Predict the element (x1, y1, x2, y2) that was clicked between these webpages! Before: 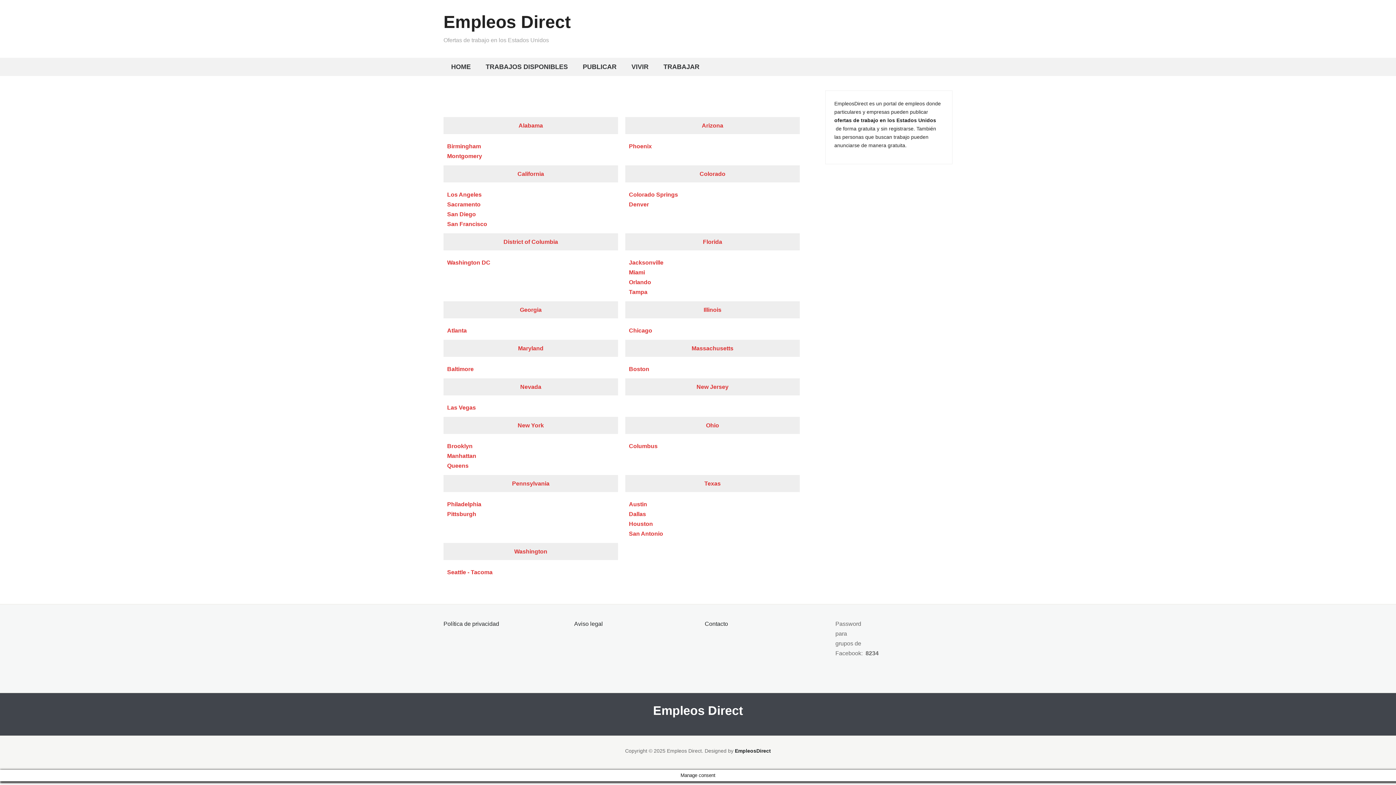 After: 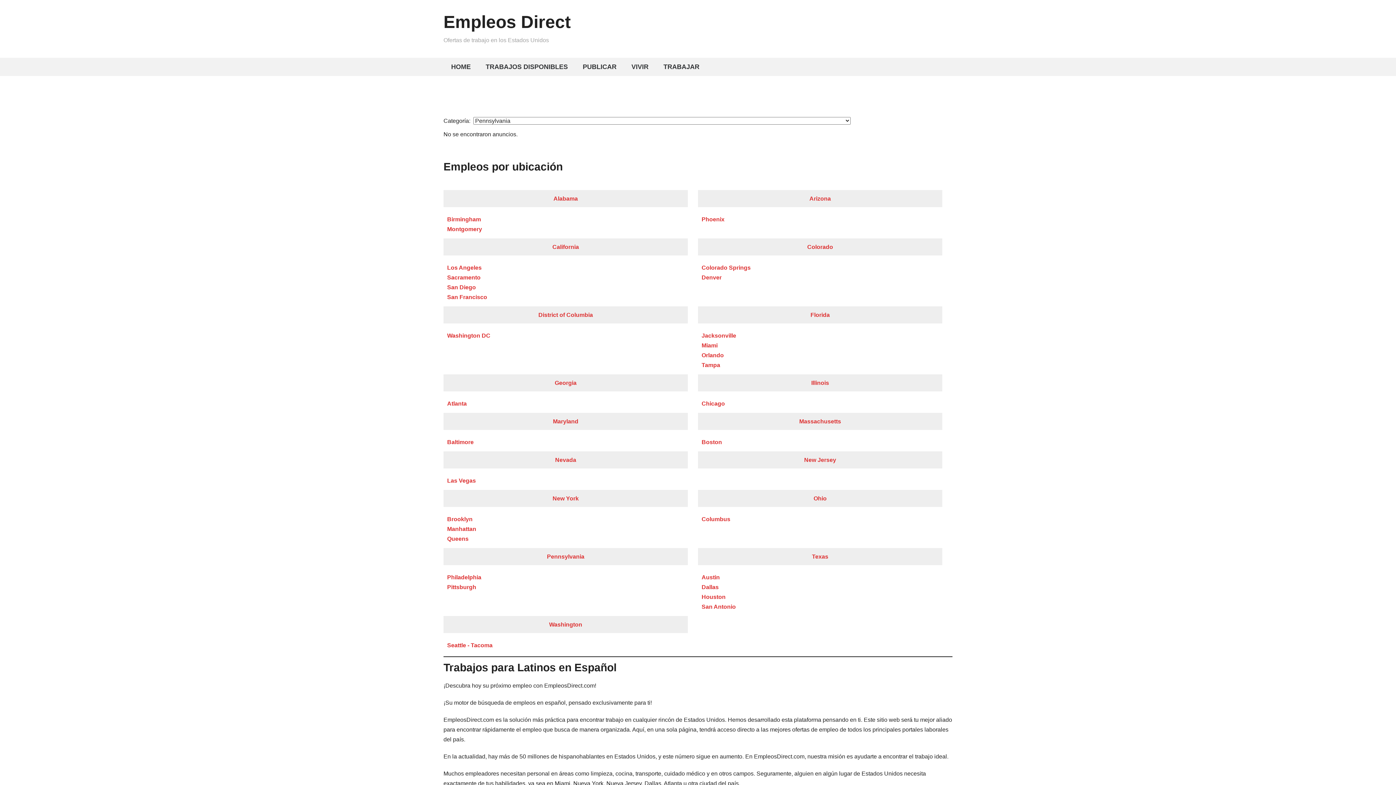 Action: bbox: (512, 480, 549, 486) label: Pennsylvania